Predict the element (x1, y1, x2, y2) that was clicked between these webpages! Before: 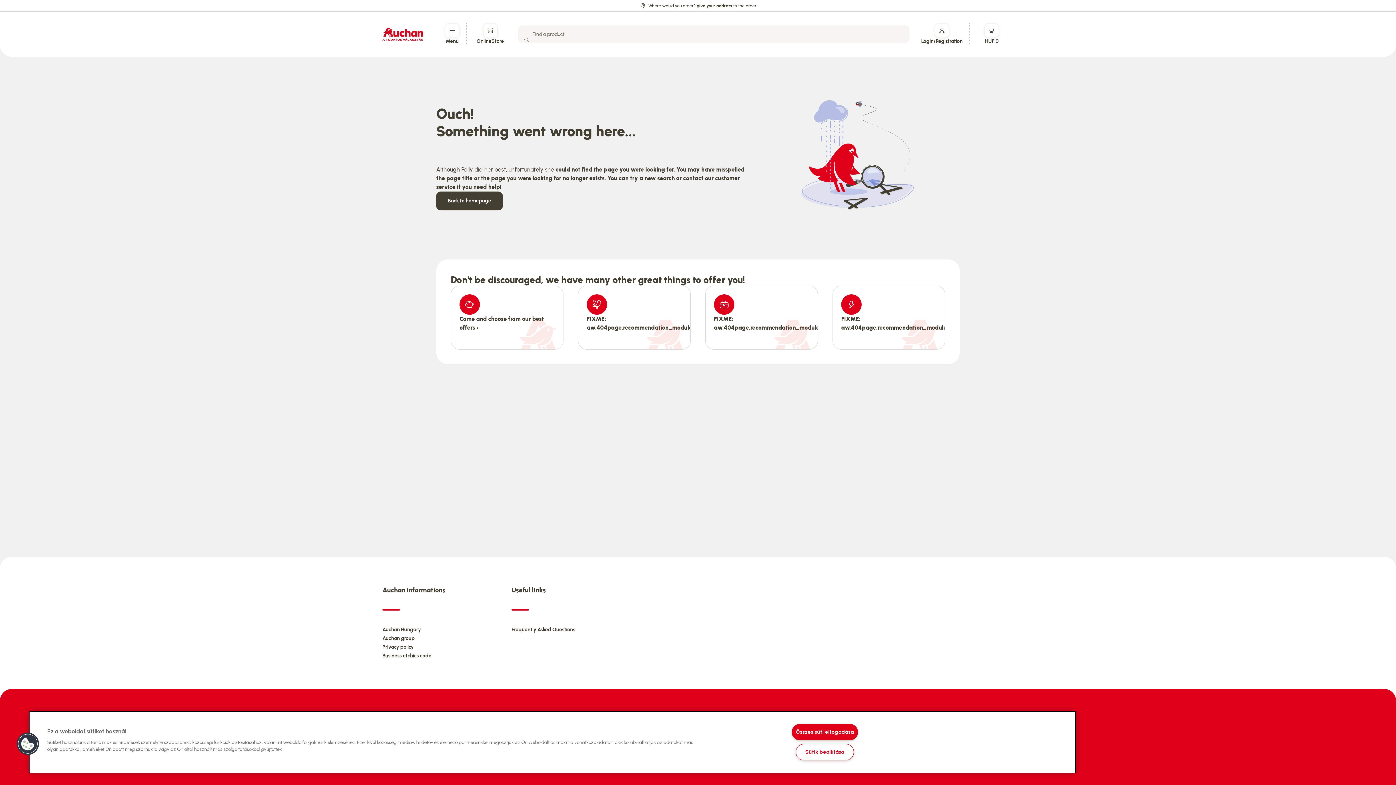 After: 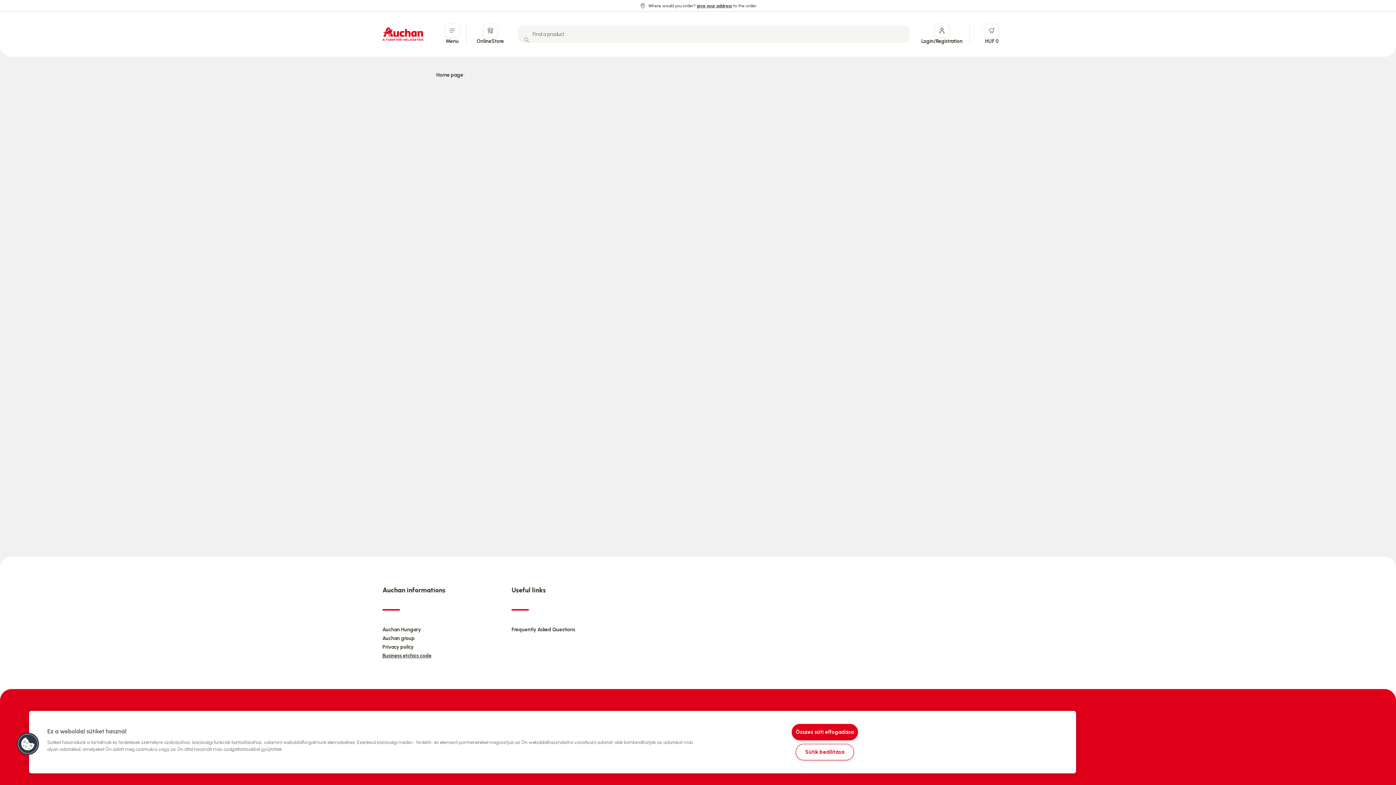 Action: bbox: (382, 652, 431, 660) label: Business etchics code